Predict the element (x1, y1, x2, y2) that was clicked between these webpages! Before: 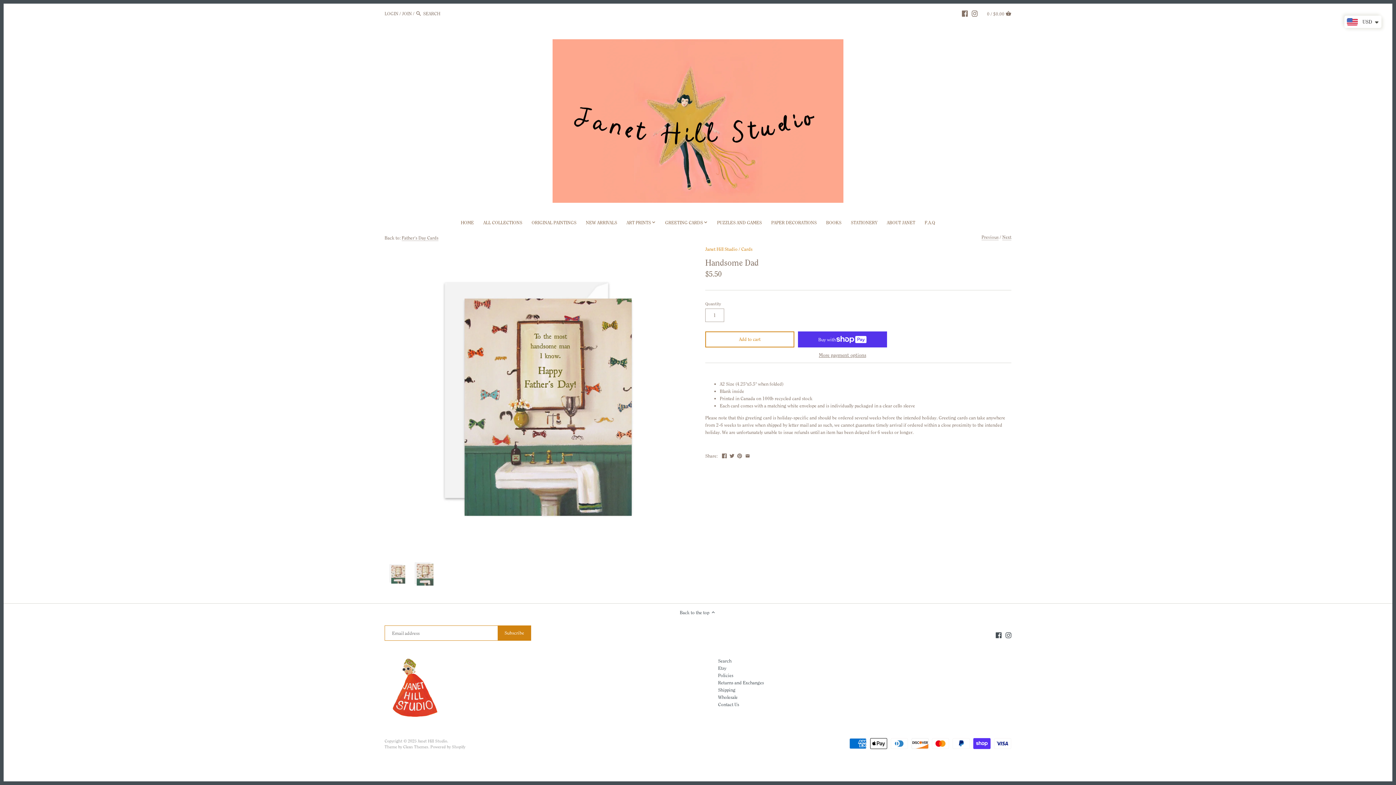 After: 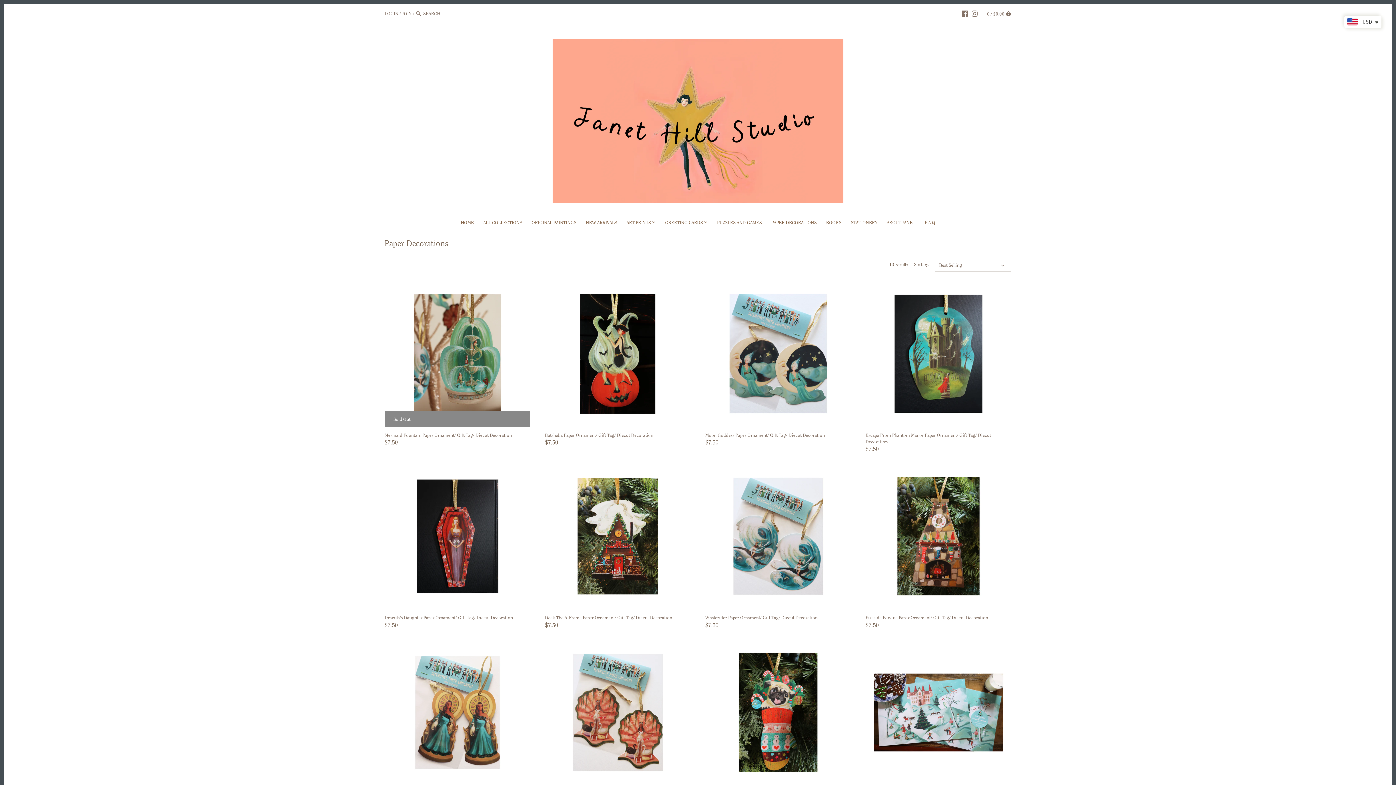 Action: label: PAPER DECORATIONS bbox: (766, 217, 821, 229)